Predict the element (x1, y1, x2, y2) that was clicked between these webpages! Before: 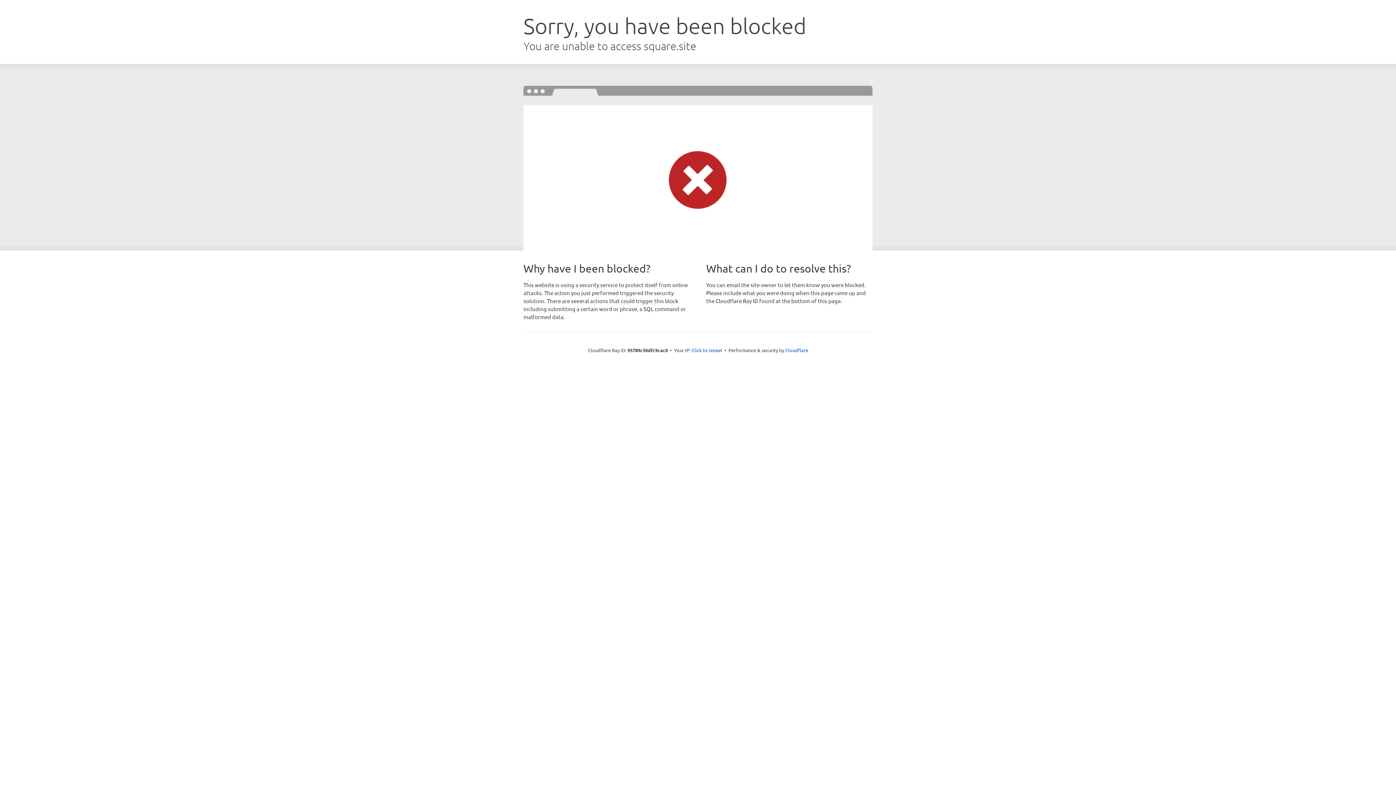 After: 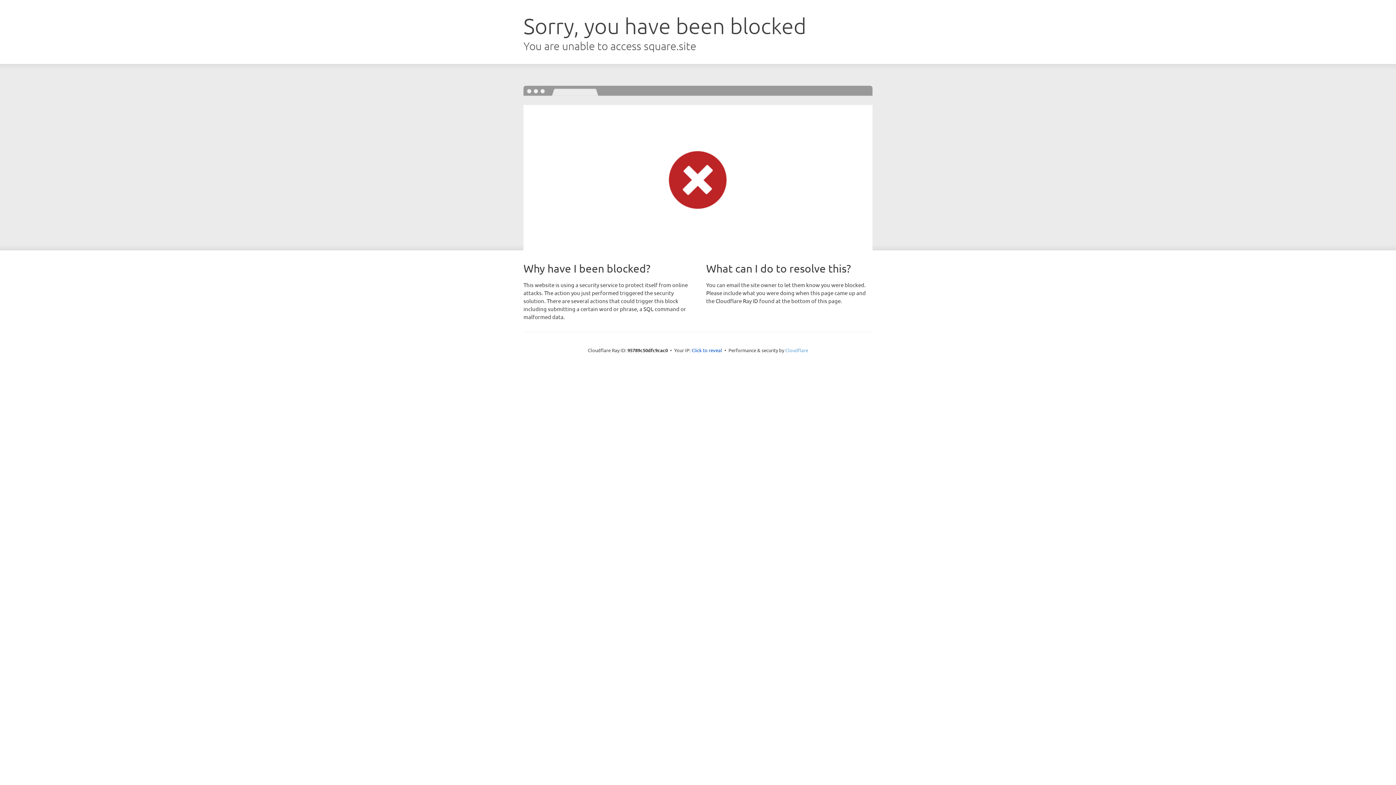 Action: bbox: (785, 347, 808, 353) label: Cloudflare